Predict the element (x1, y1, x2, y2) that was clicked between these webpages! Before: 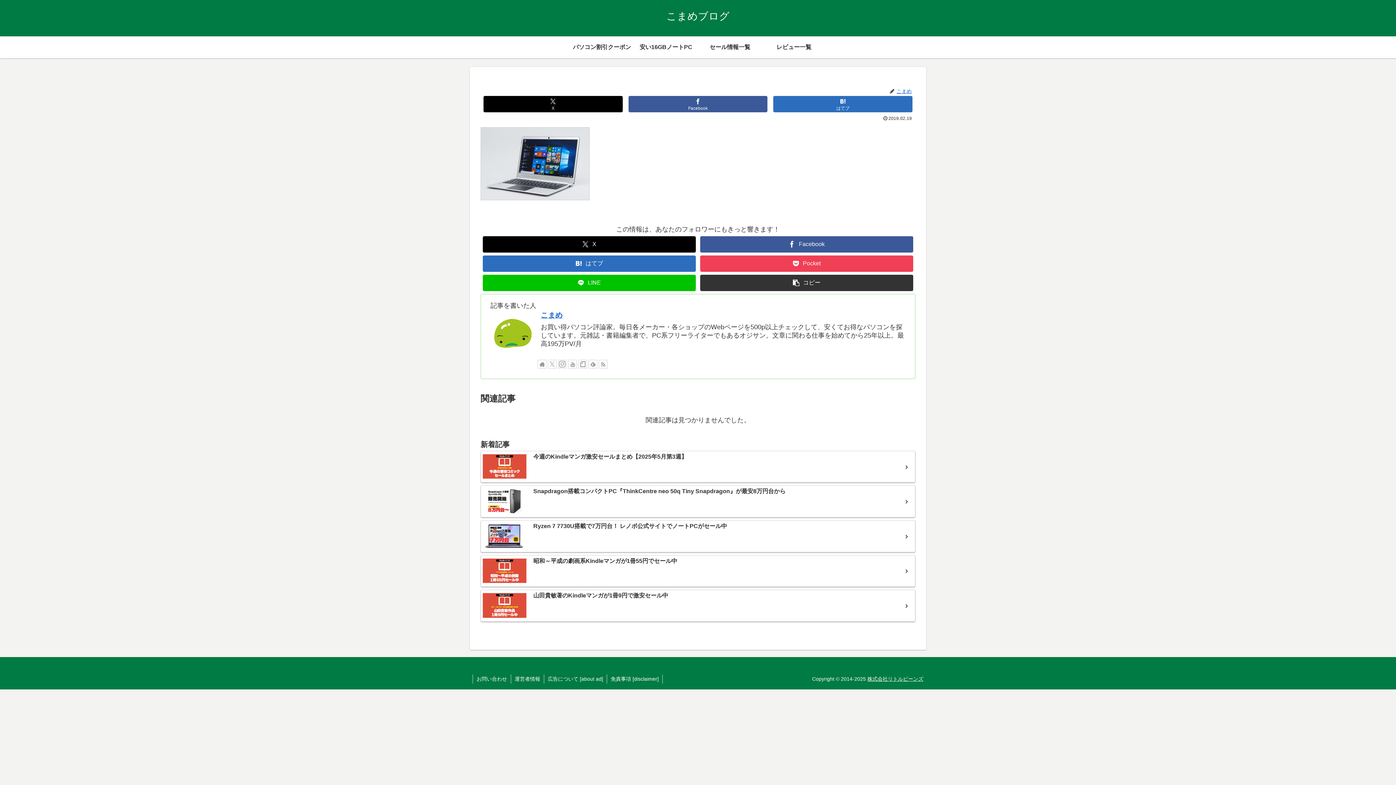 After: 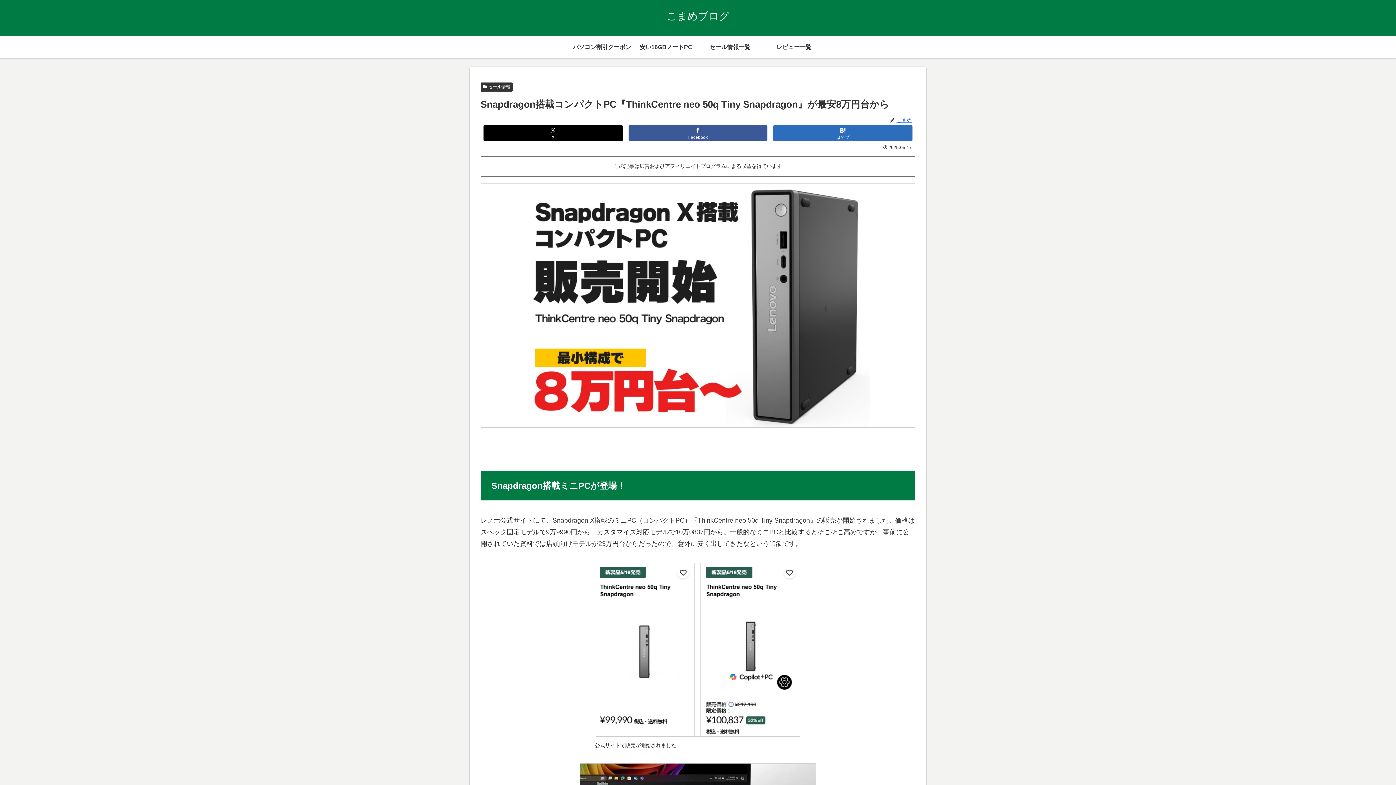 Action: label: Snapdragon搭載コンパクトPC『ThinkCentre neo 50q Tiny Snapdragon』が最安8万円台から bbox: (480, 485, 915, 517)